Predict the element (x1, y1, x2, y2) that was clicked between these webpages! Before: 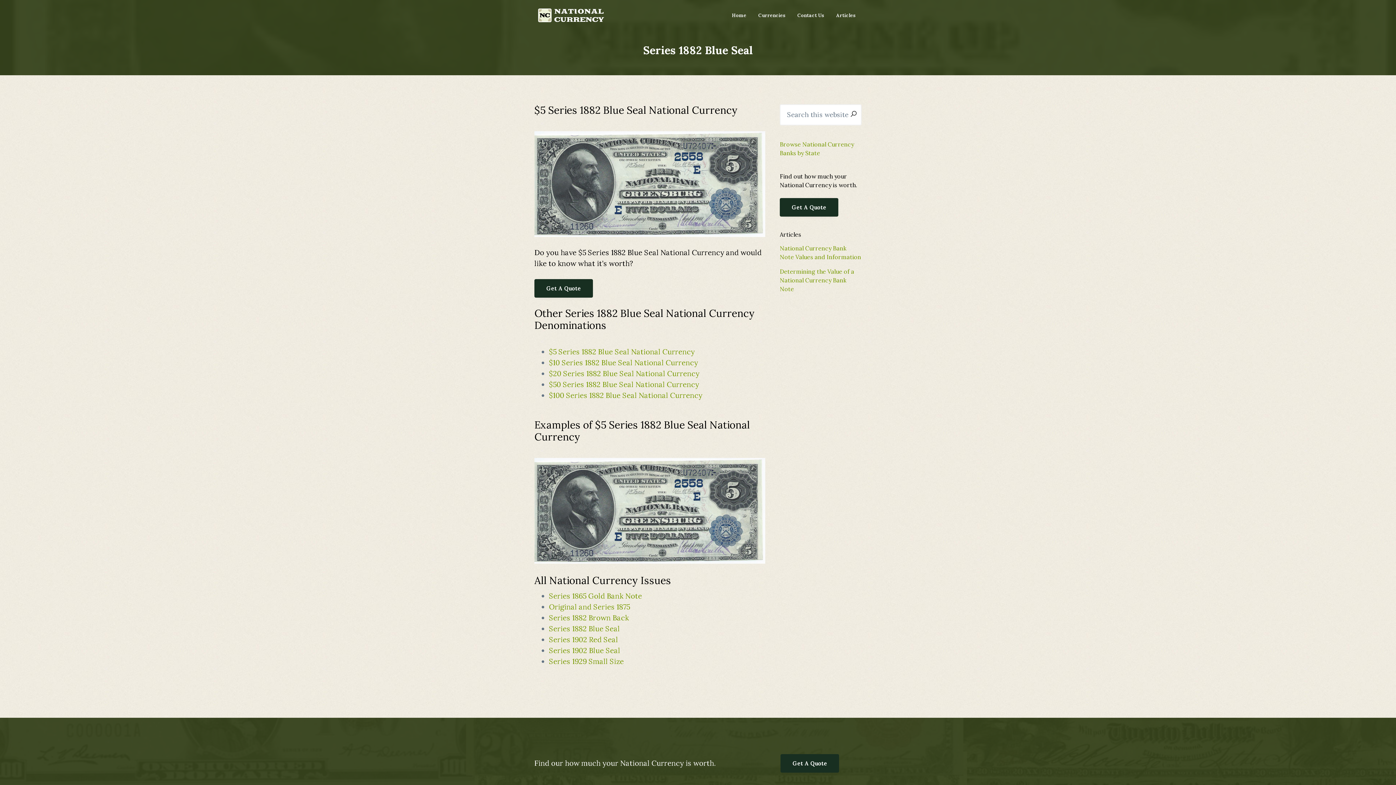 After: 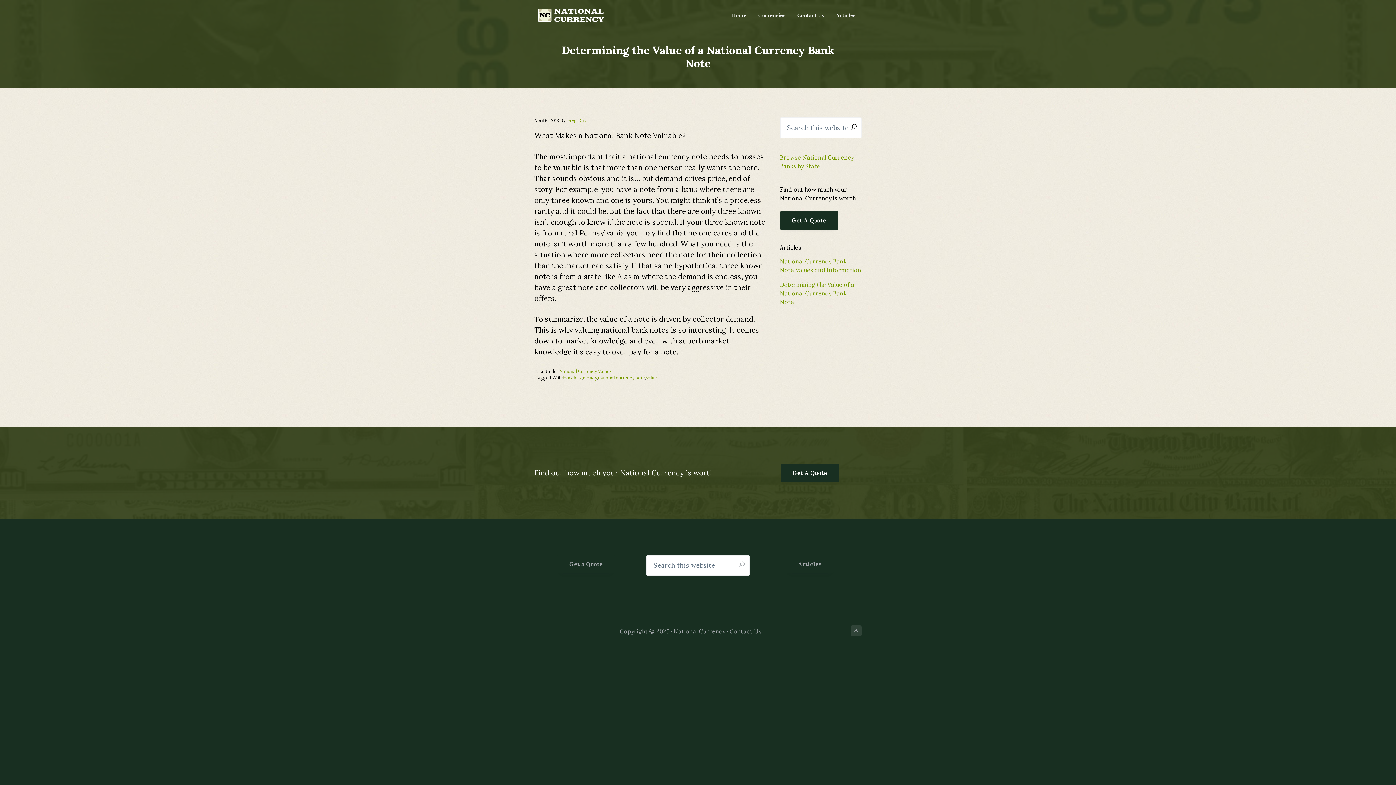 Action: bbox: (780, 268, 854, 292) label: Determining the Value of a National Currency Bank Note